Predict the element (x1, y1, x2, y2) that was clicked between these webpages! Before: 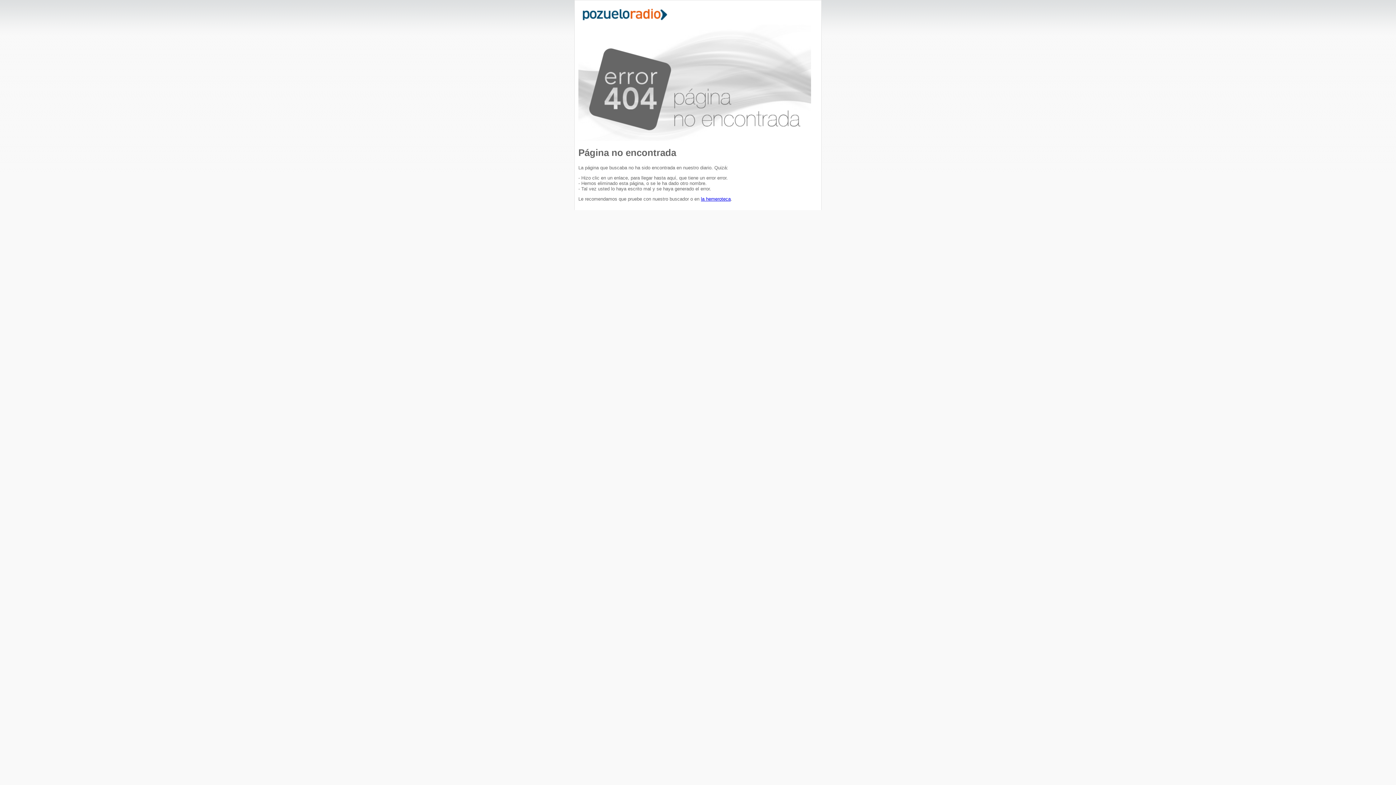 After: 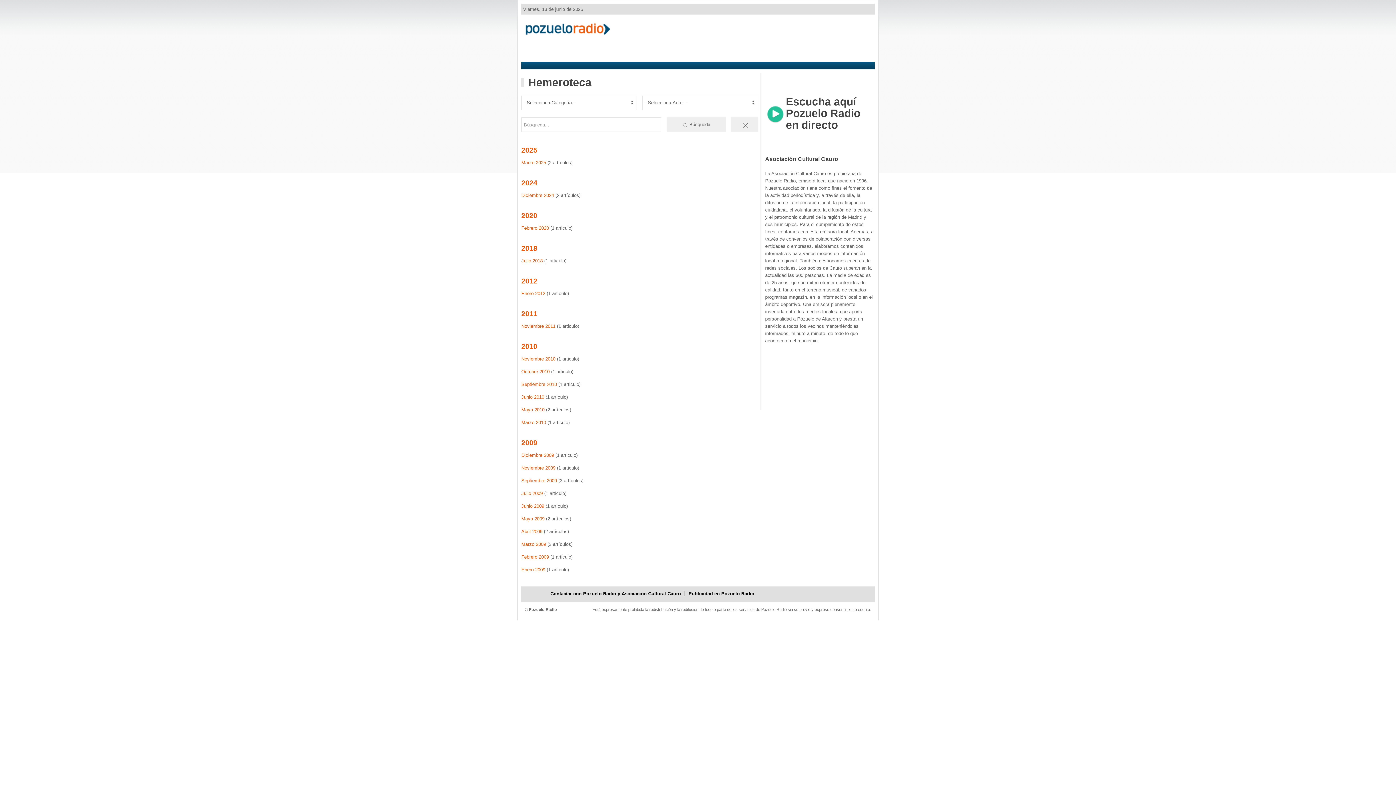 Action: bbox: (701, 196, 730, 201) label: la hemeroteca